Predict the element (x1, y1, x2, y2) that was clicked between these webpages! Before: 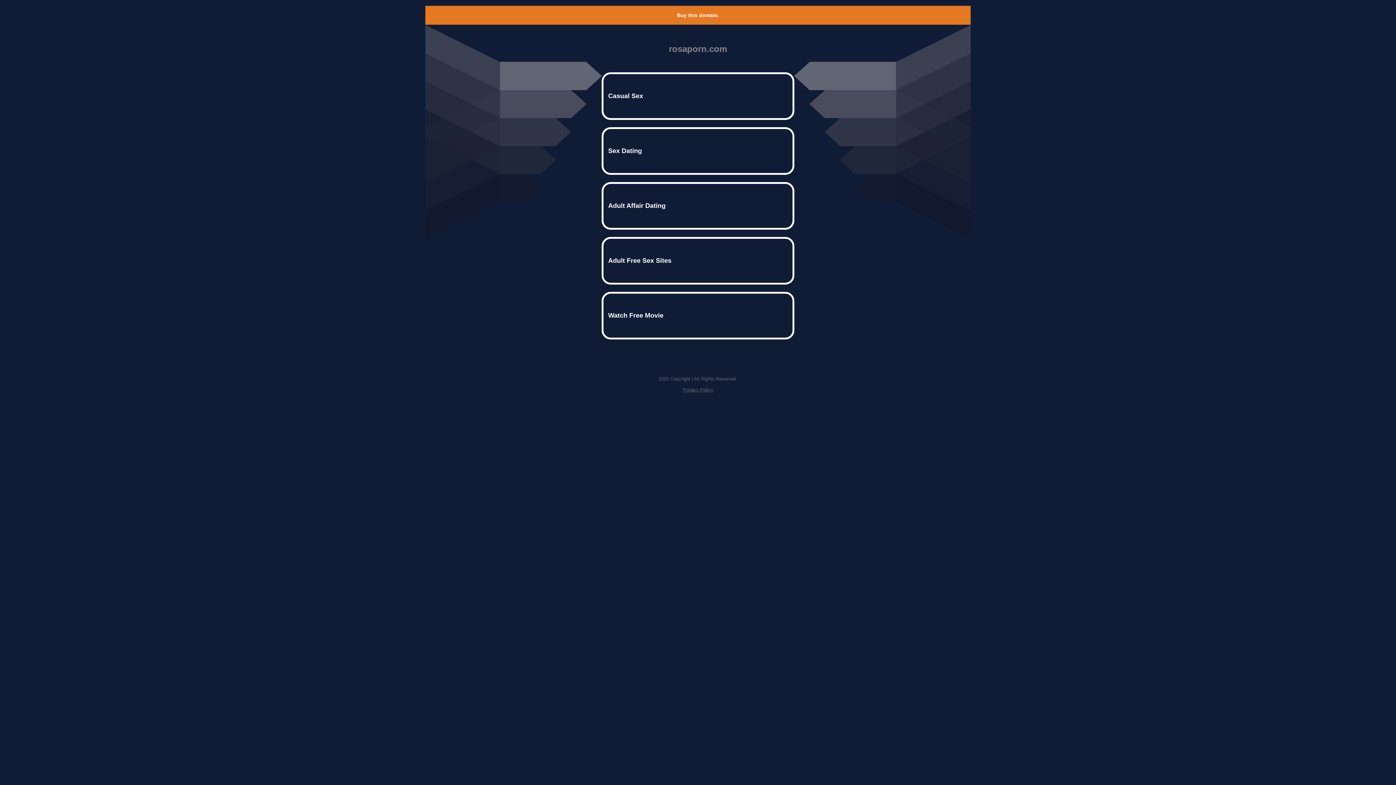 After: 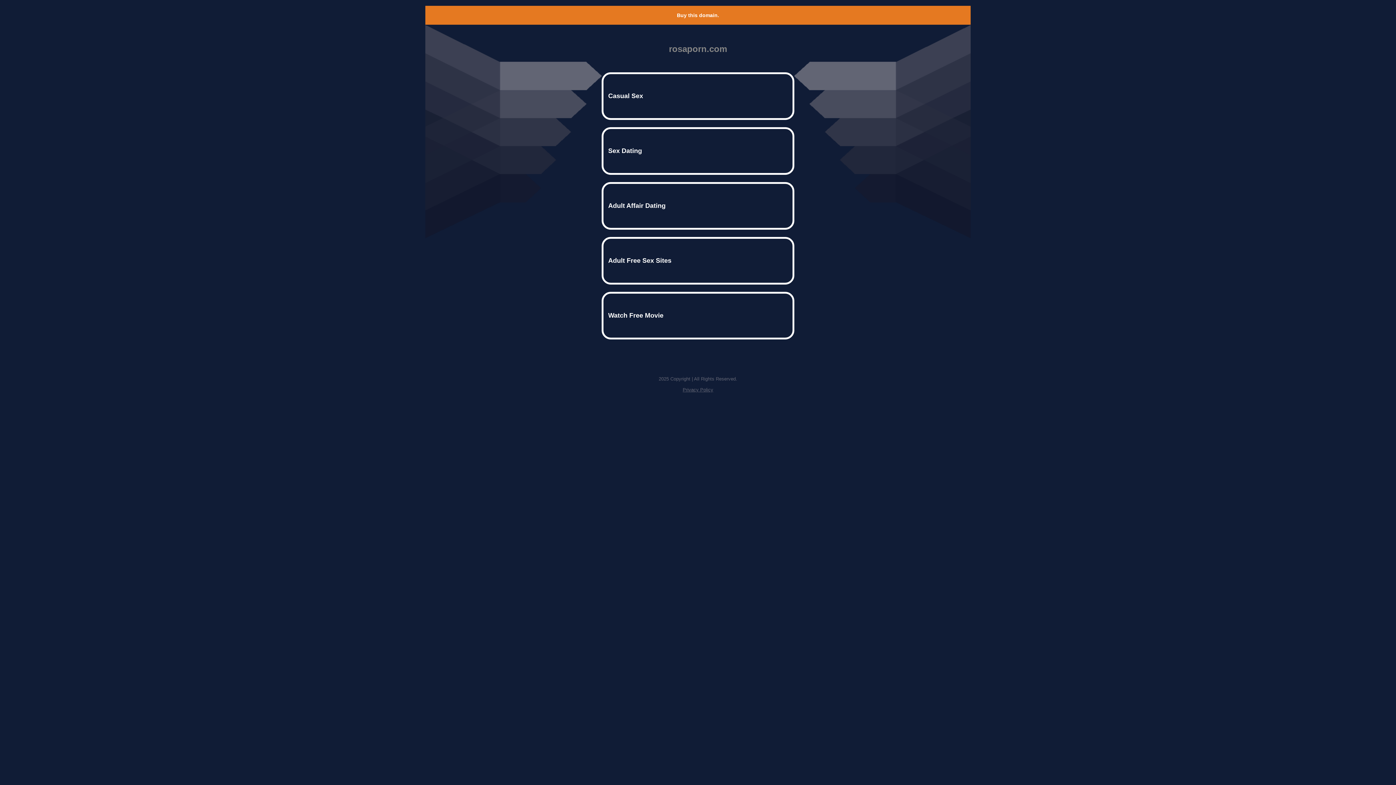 Action: bbox: (677, 12, 719, 18) label: Buy this domain.